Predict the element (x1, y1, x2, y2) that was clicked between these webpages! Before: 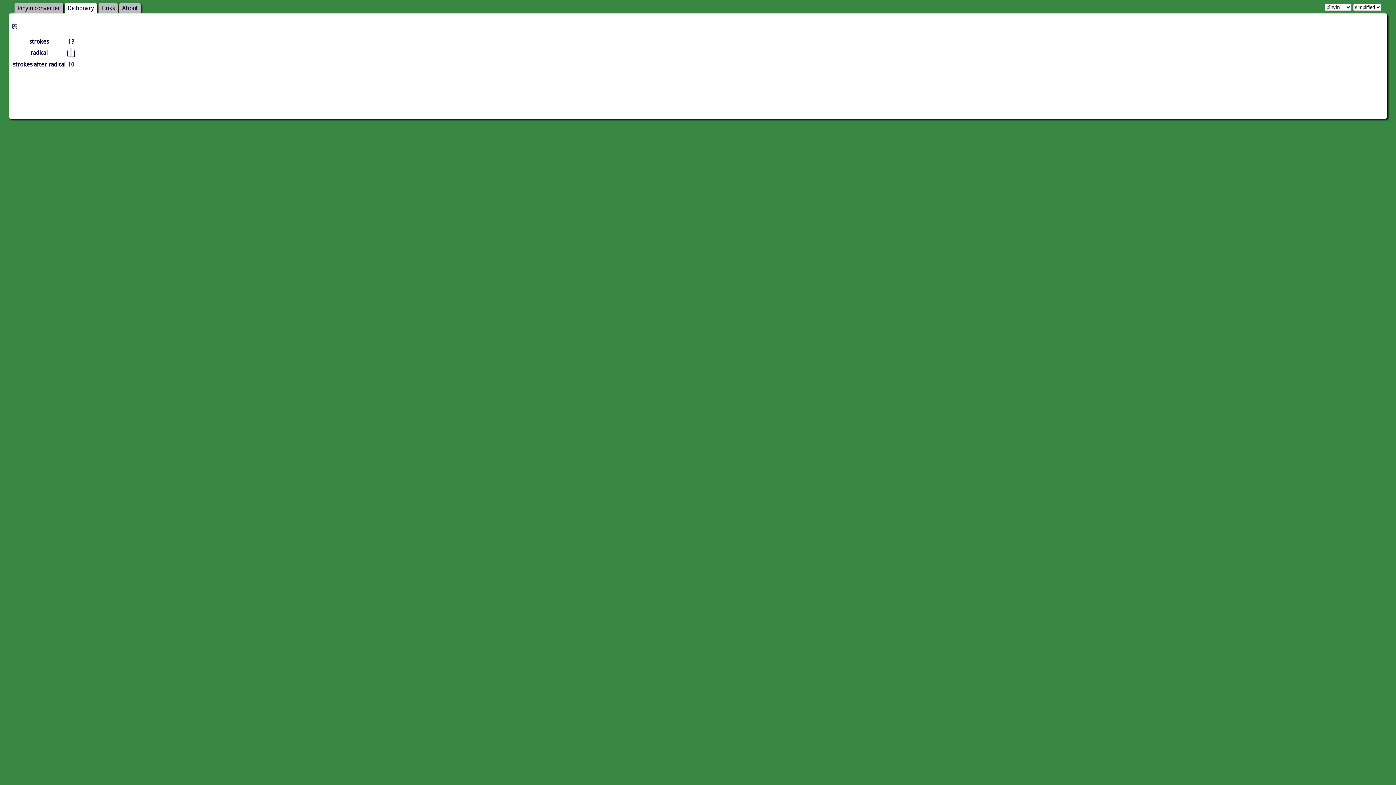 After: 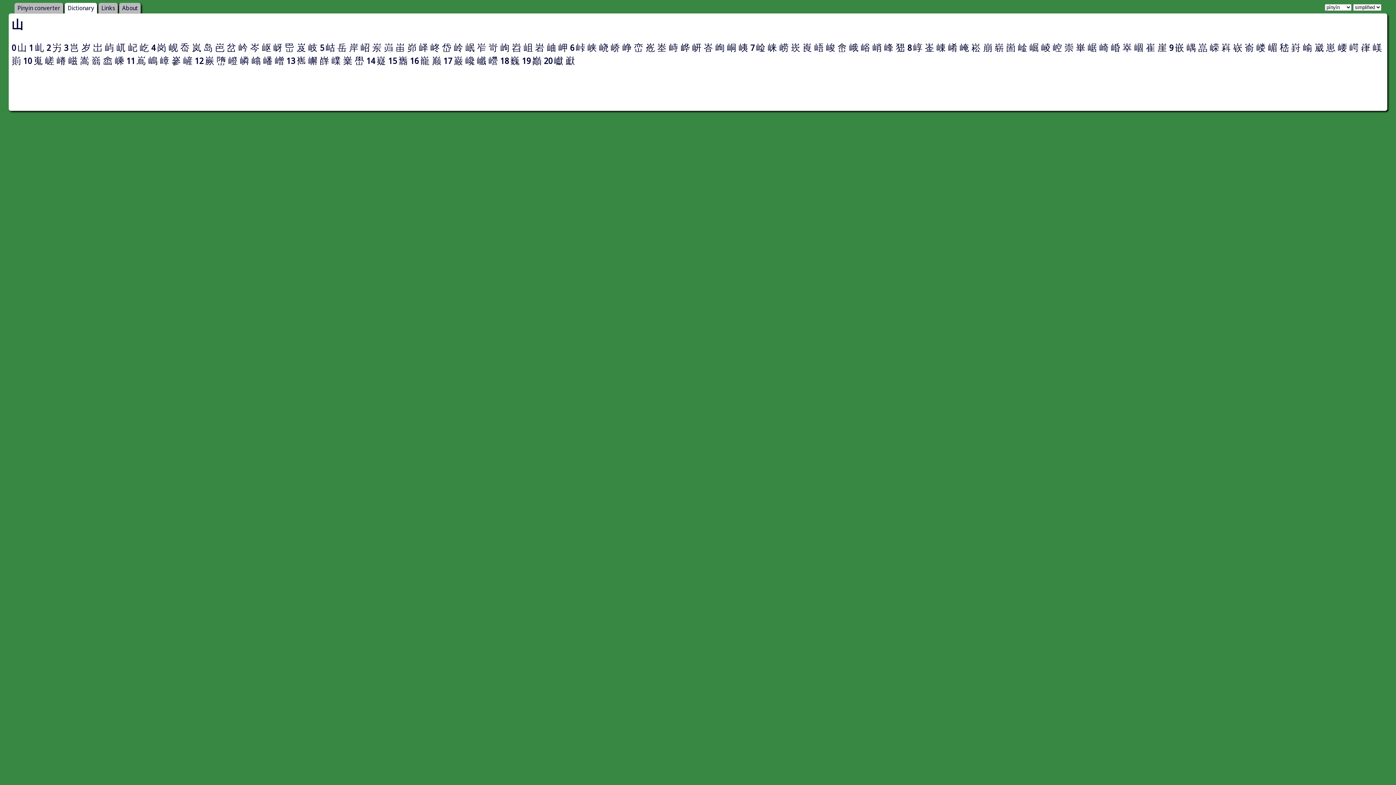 Action: bbox: (66, 47, 76, 57) label: 山